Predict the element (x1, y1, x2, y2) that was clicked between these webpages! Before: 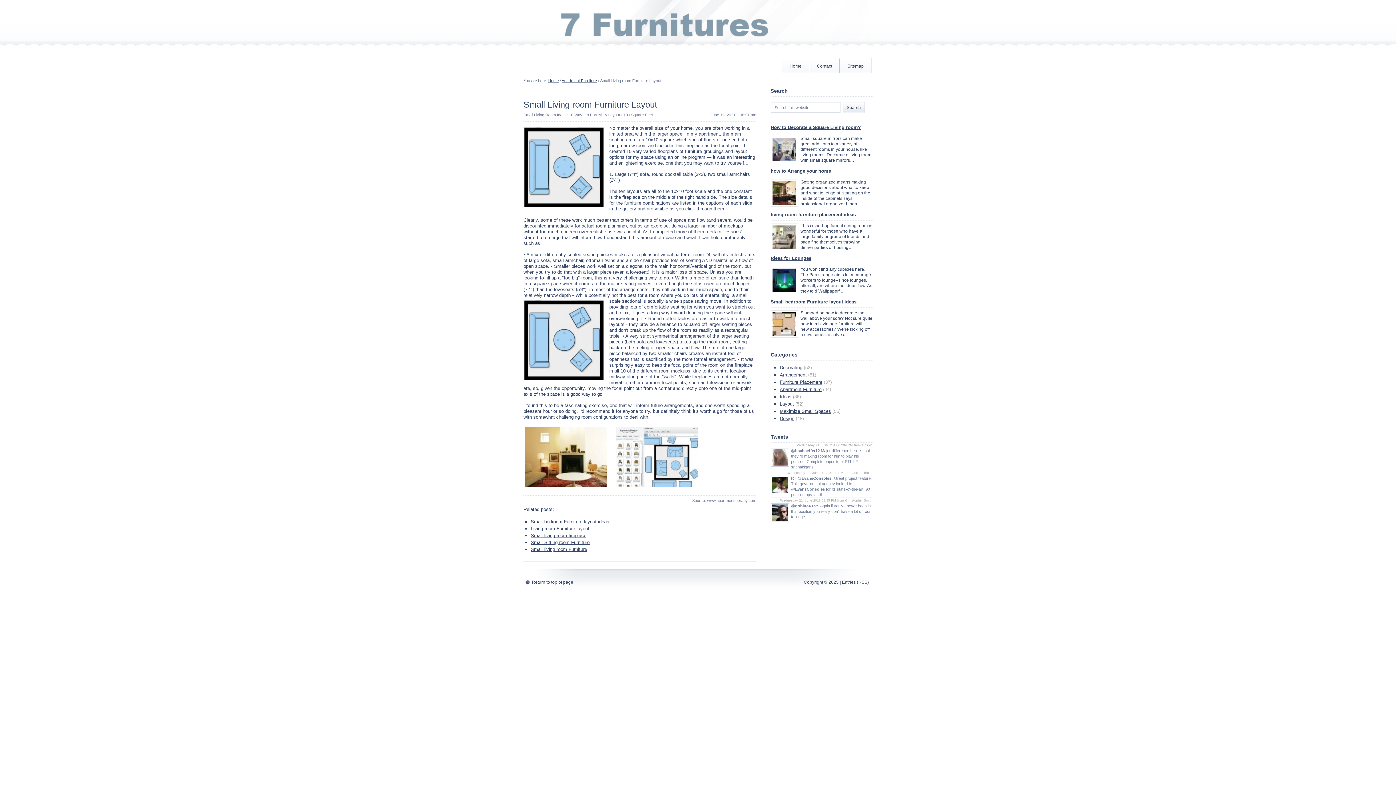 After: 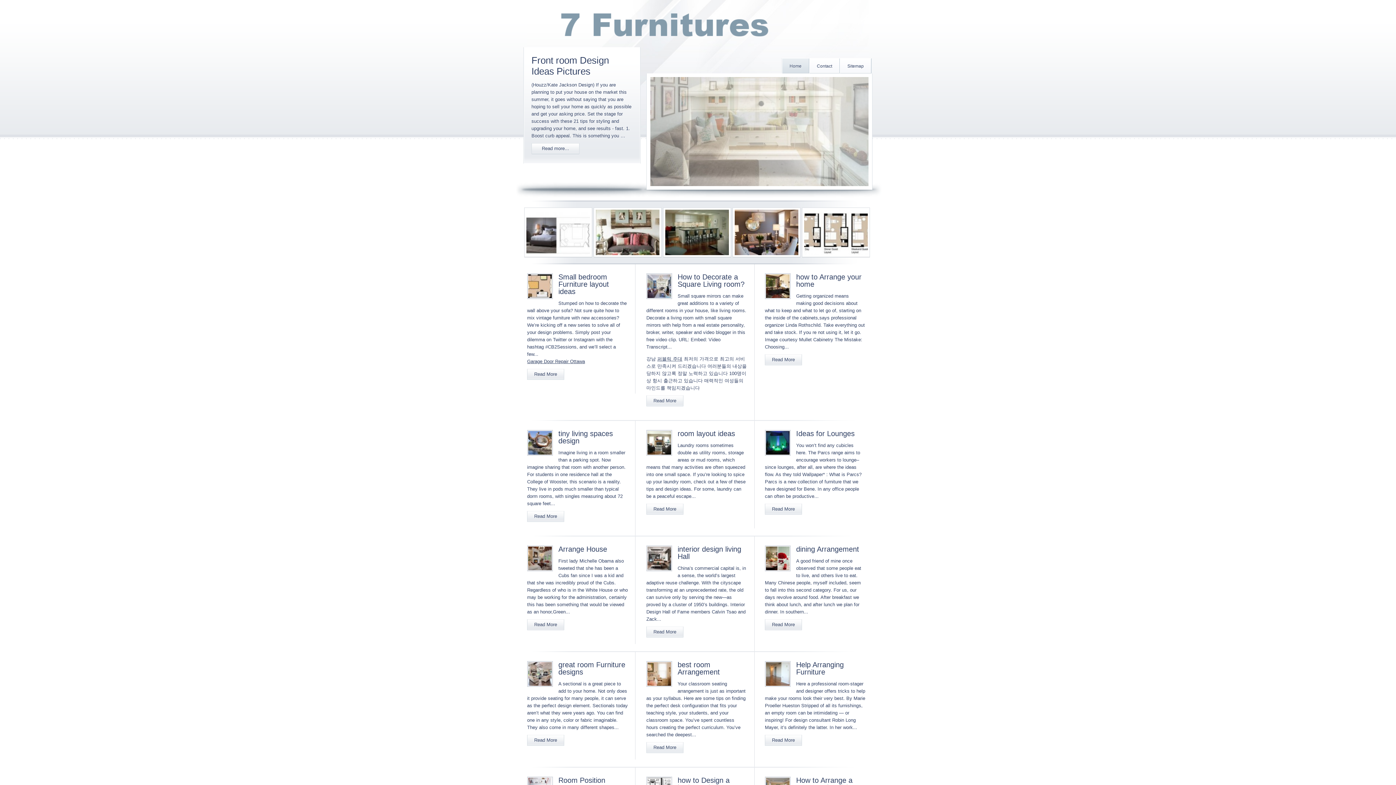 Action: bbox: (523, 32, 789, 43)